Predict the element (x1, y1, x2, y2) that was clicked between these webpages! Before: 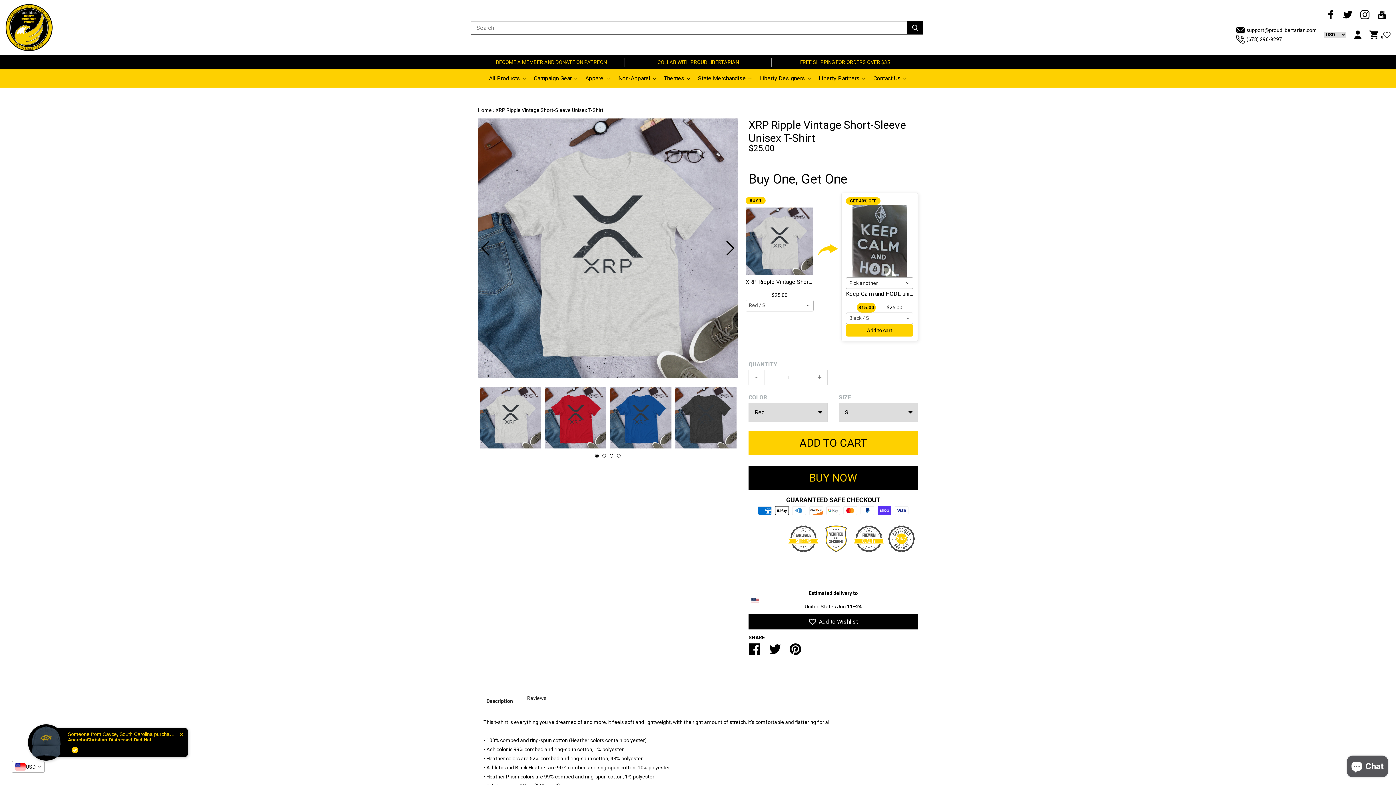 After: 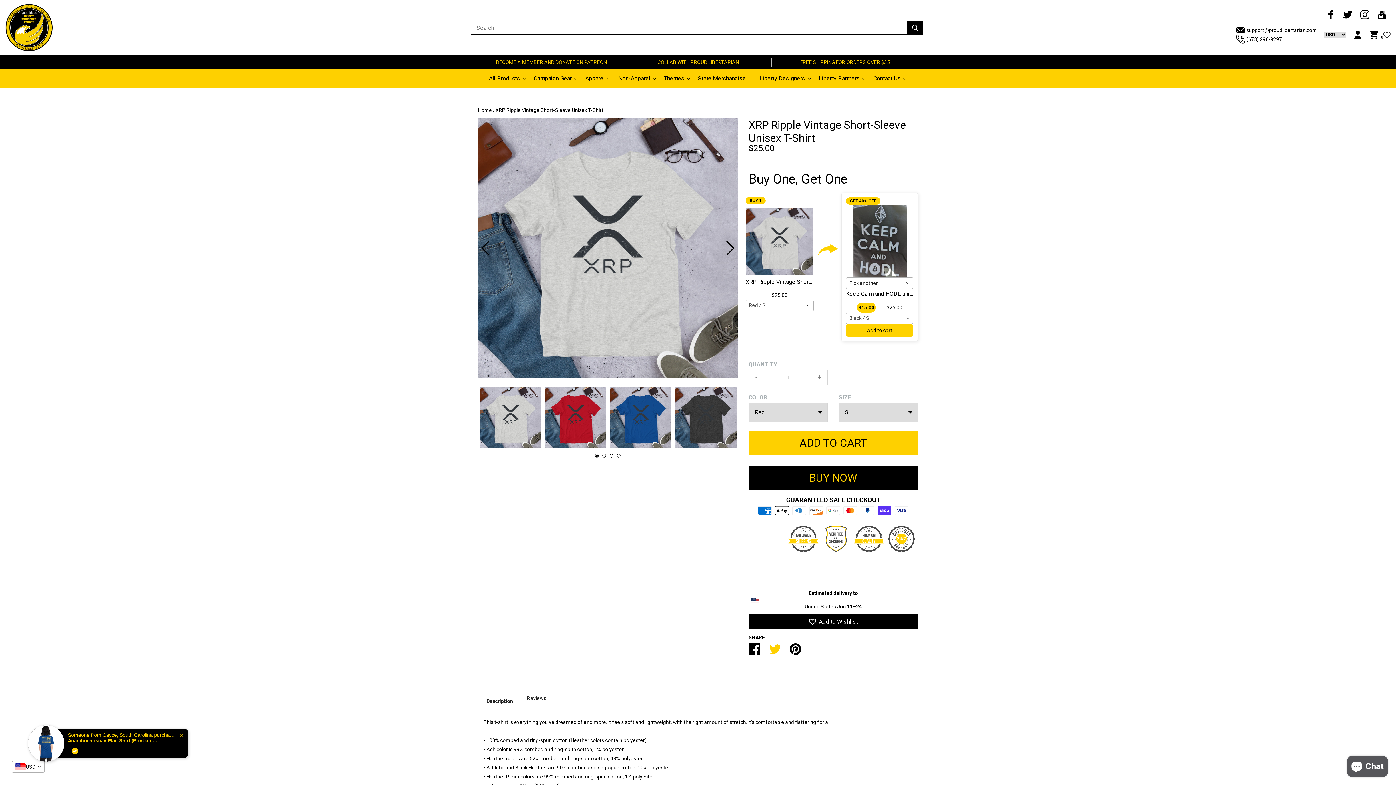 Action: bbox: (769, 643, 781, 661) label: Tweet Tweet on Twitter